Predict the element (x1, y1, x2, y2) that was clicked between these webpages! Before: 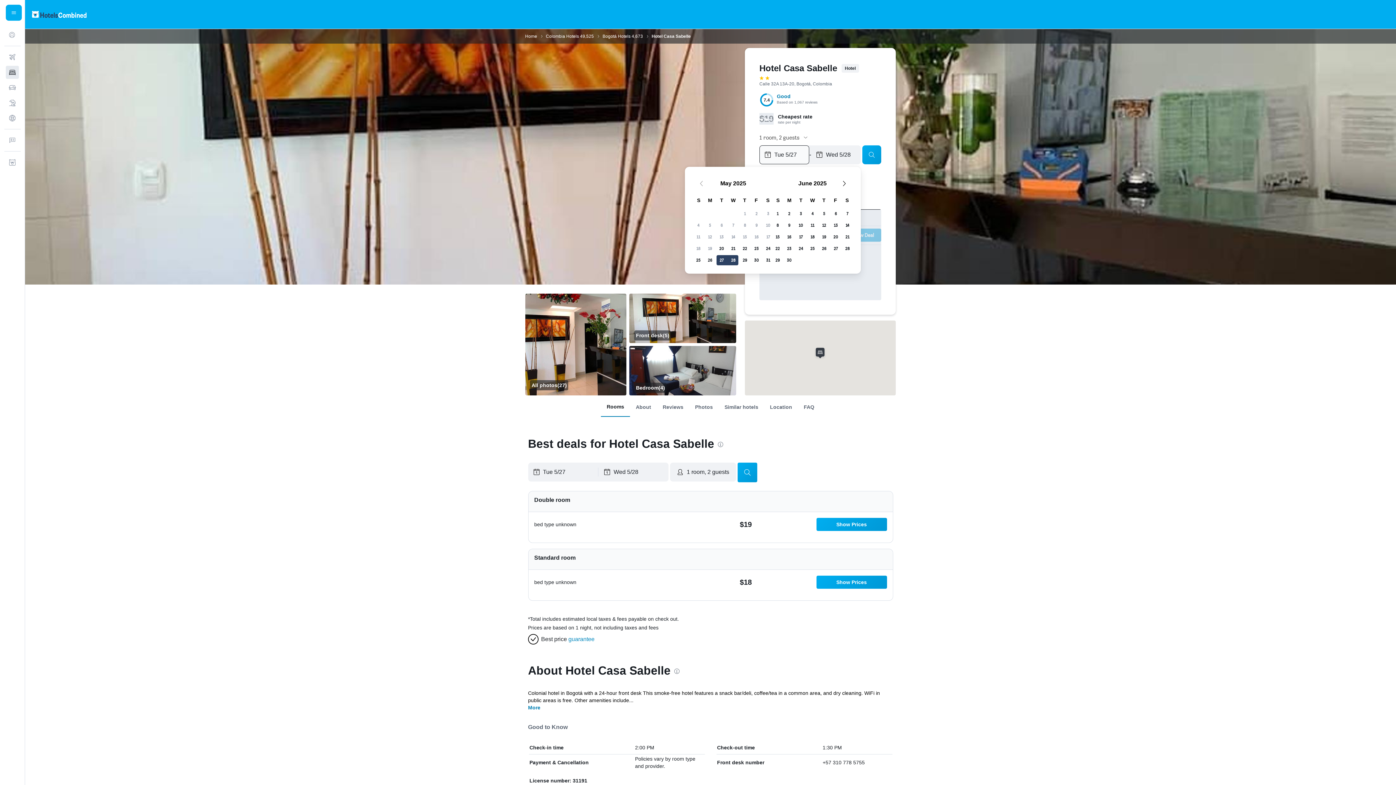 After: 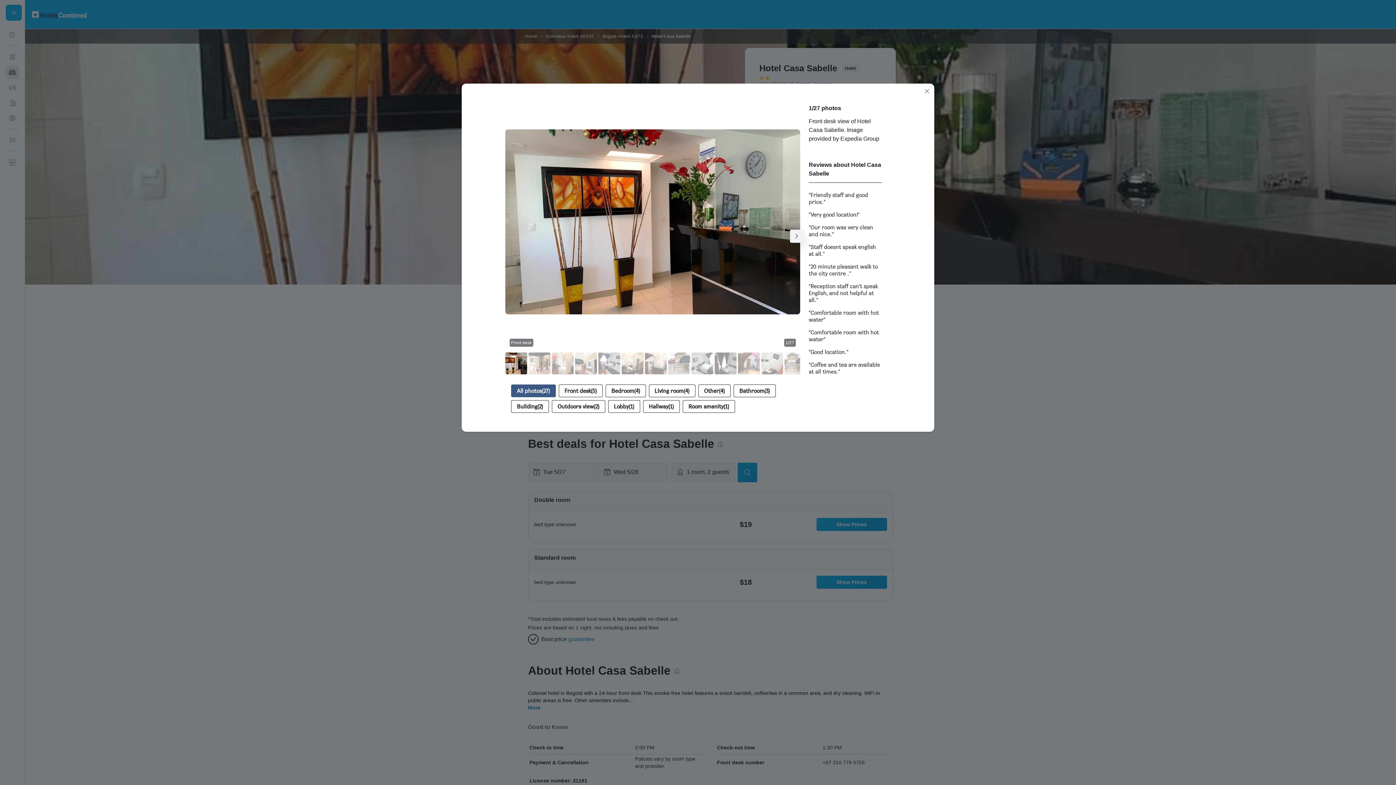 Action: label: Front desk bbox: (525, 293, 626, 395)